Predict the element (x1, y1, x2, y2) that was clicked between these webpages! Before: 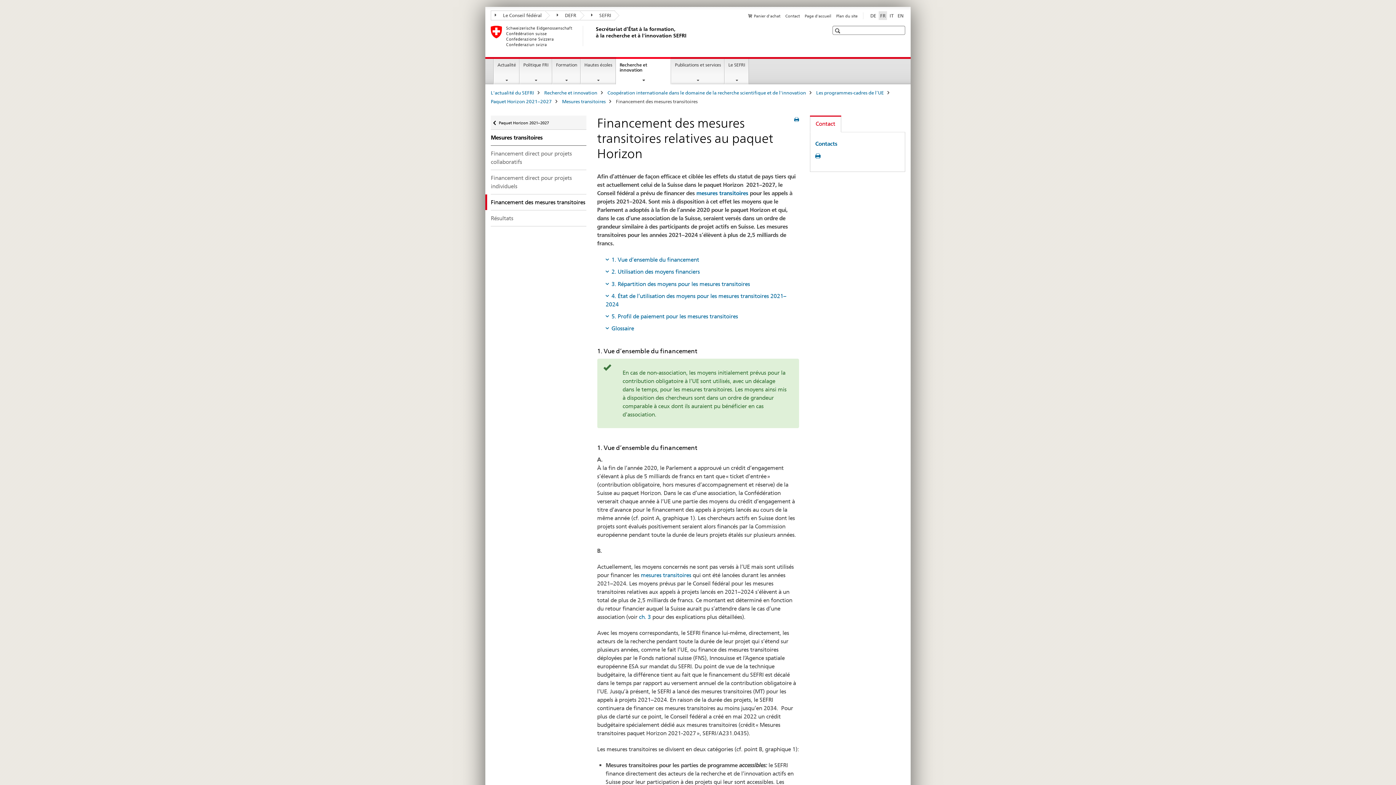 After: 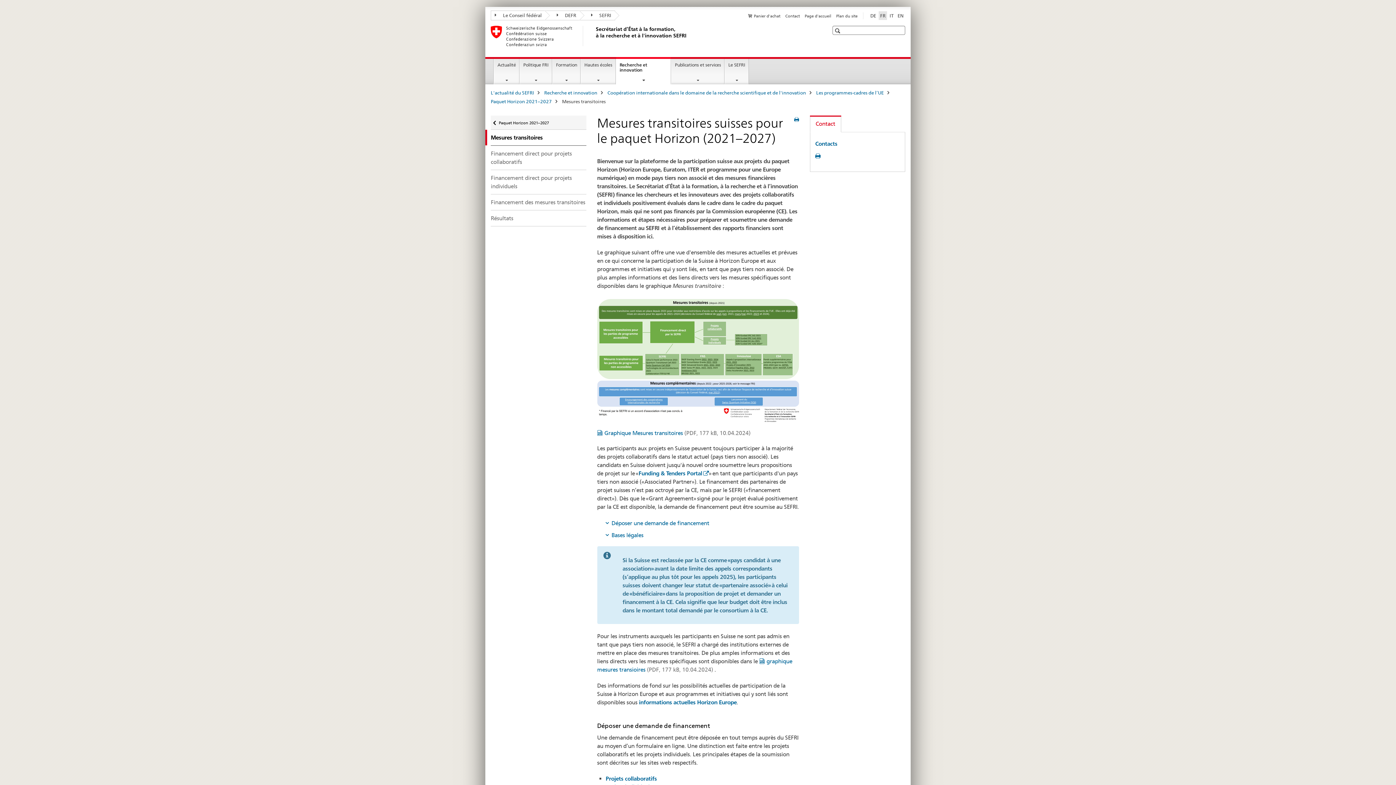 Action: bbox: (696, 189, 748, 196) label: mesures transitoires